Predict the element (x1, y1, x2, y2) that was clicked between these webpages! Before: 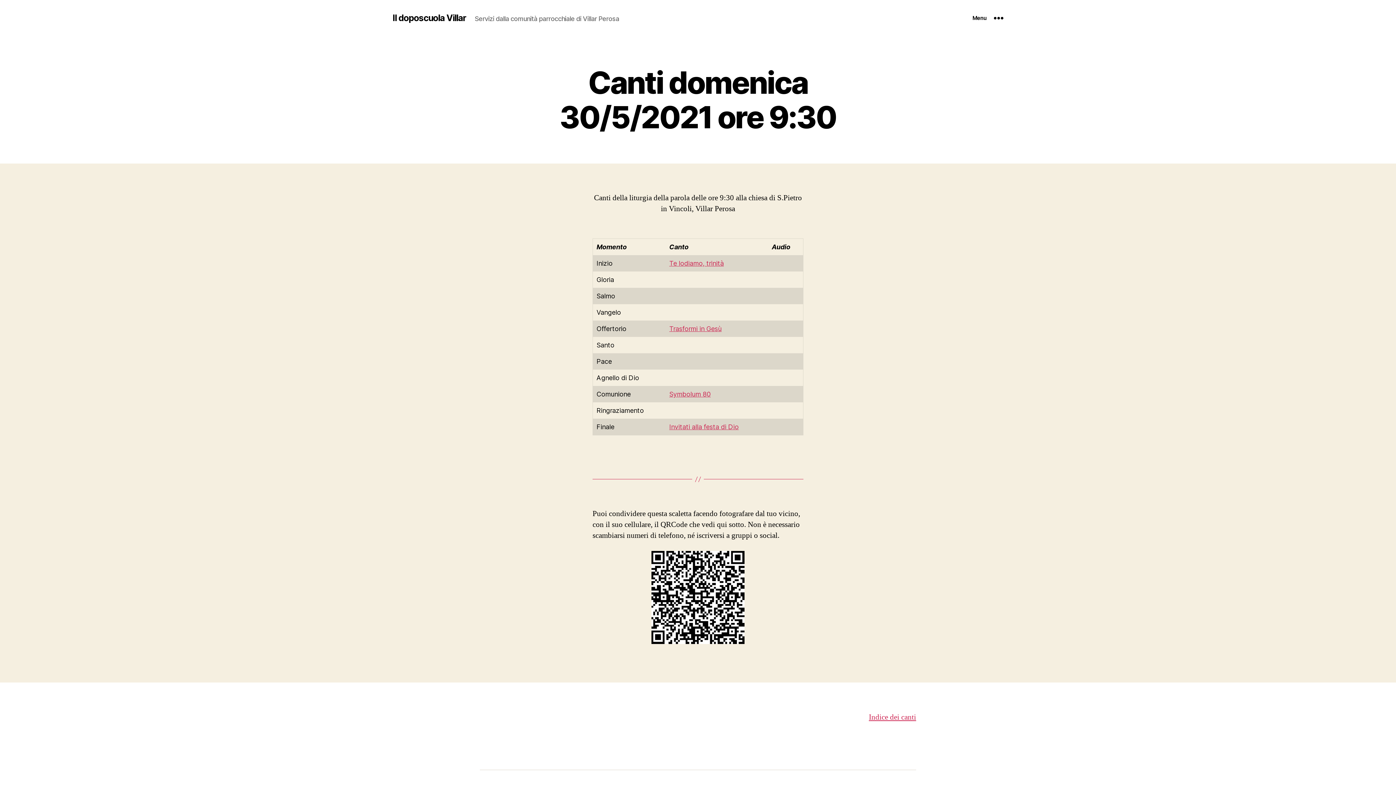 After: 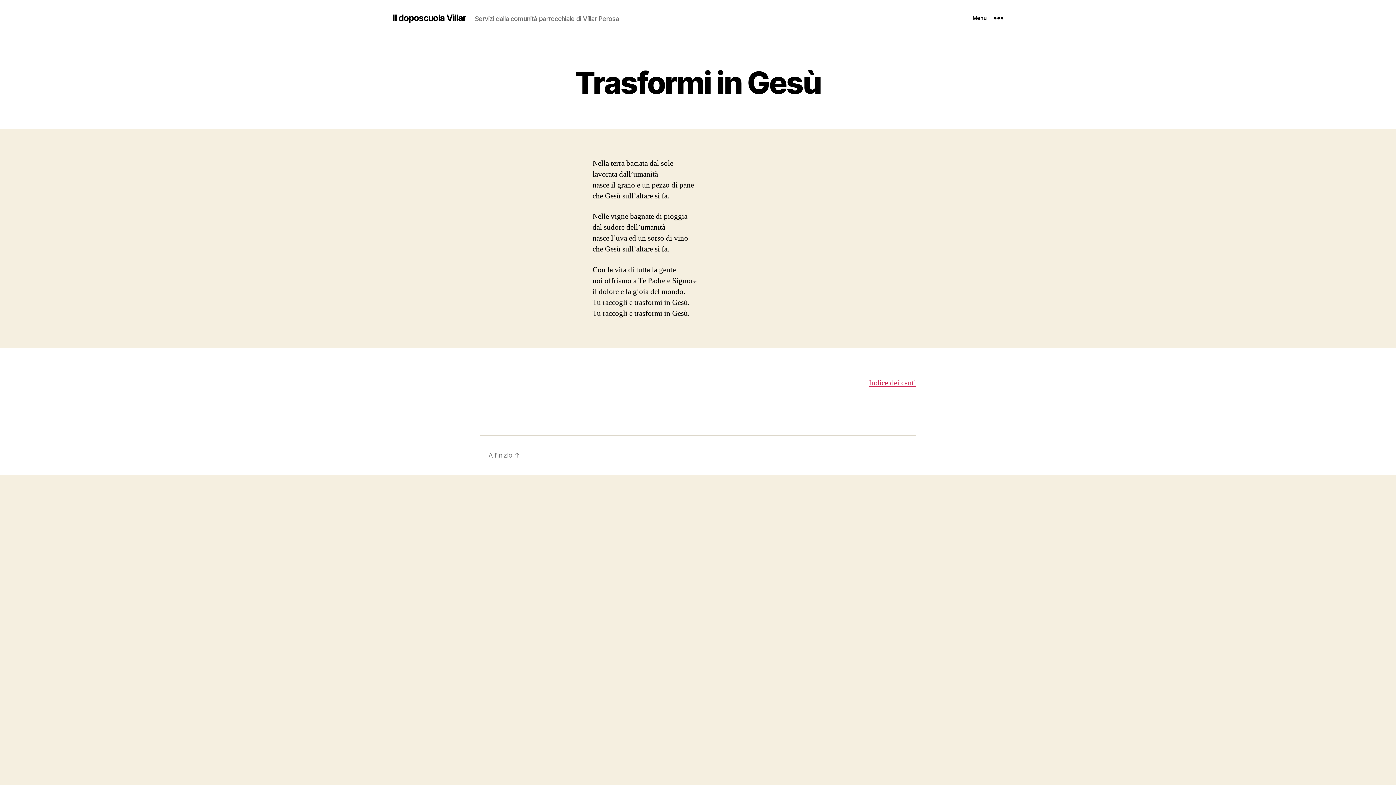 Action: bbox: (669, 325, 721, 332) label: Trasformi in Gesù